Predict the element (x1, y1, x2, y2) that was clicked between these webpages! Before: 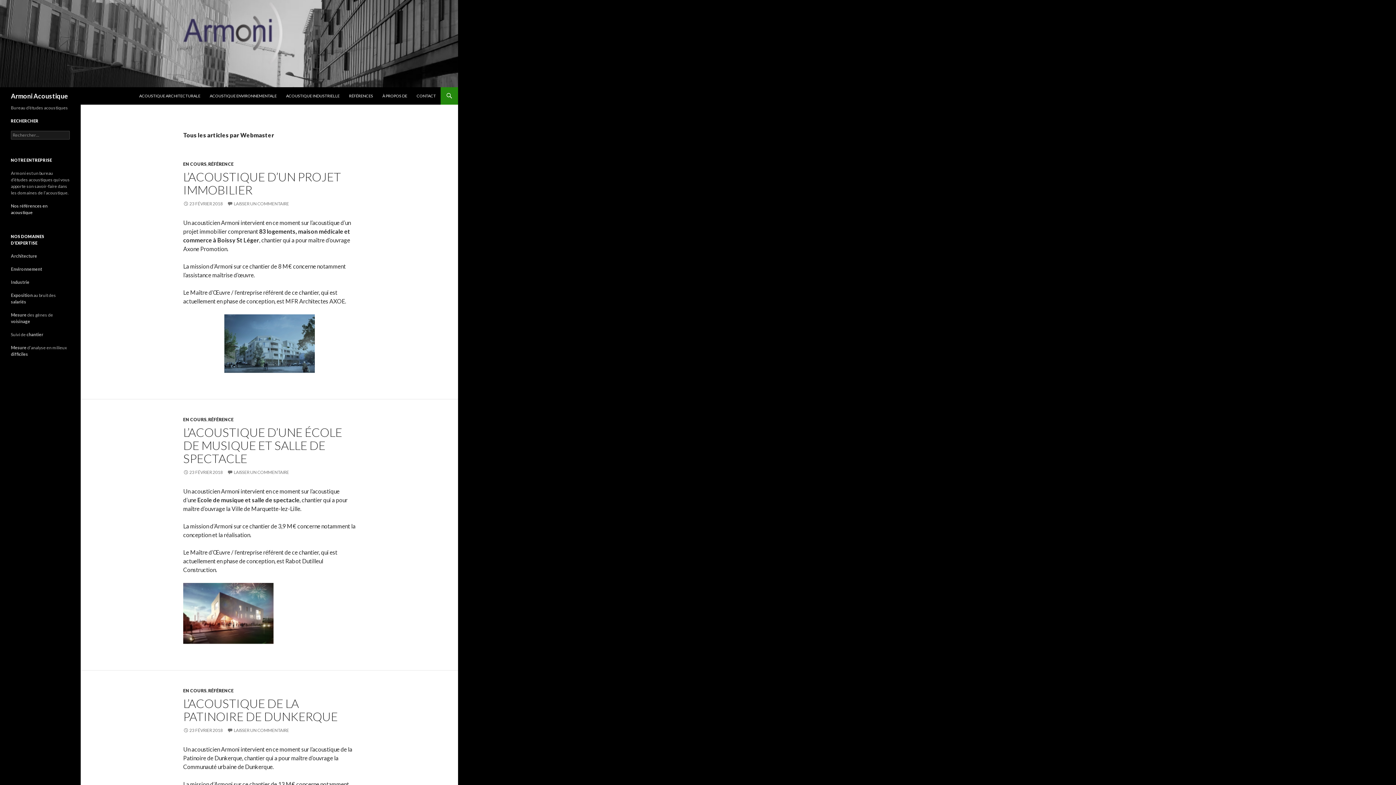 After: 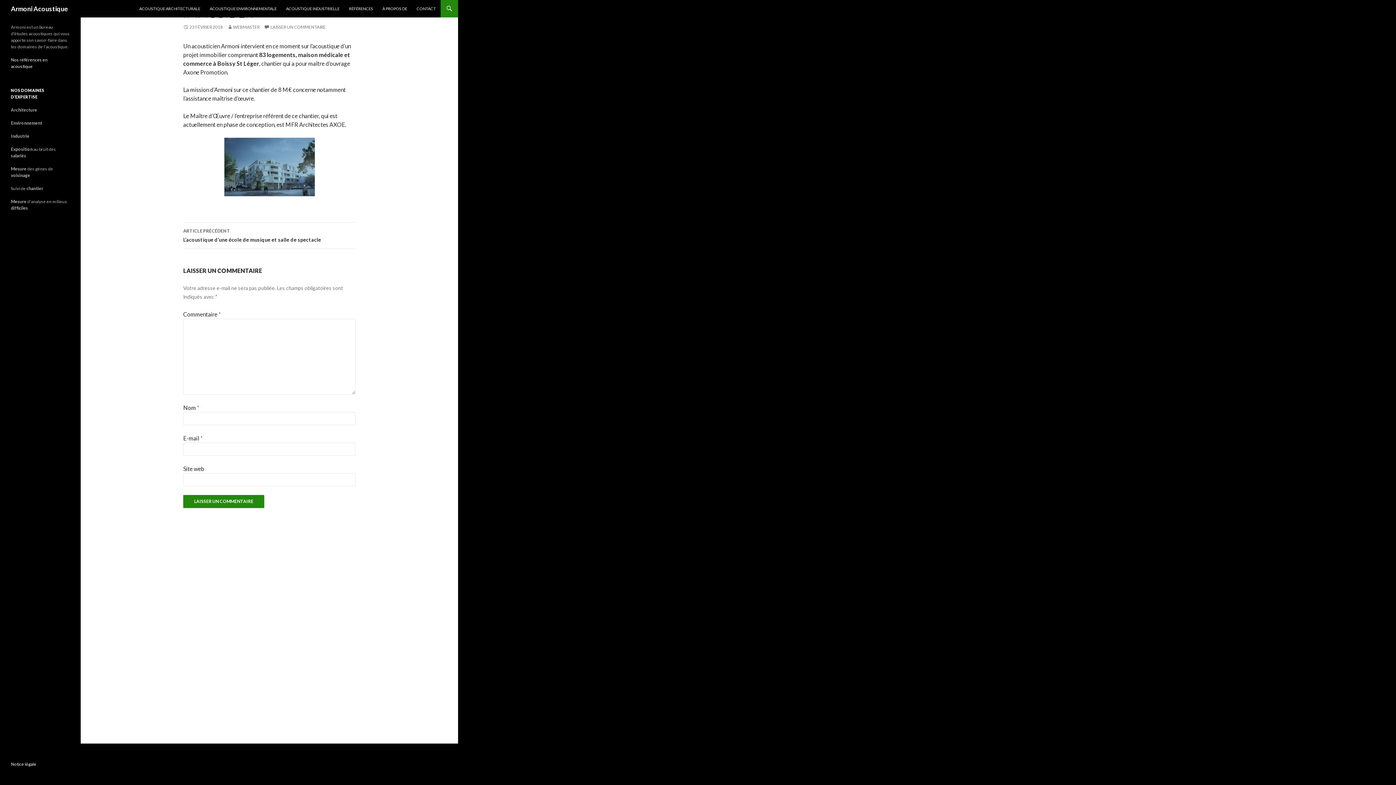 Action: label: LAISSER UN COMMENTAIRE bbox: (227, 201, 289, 206)